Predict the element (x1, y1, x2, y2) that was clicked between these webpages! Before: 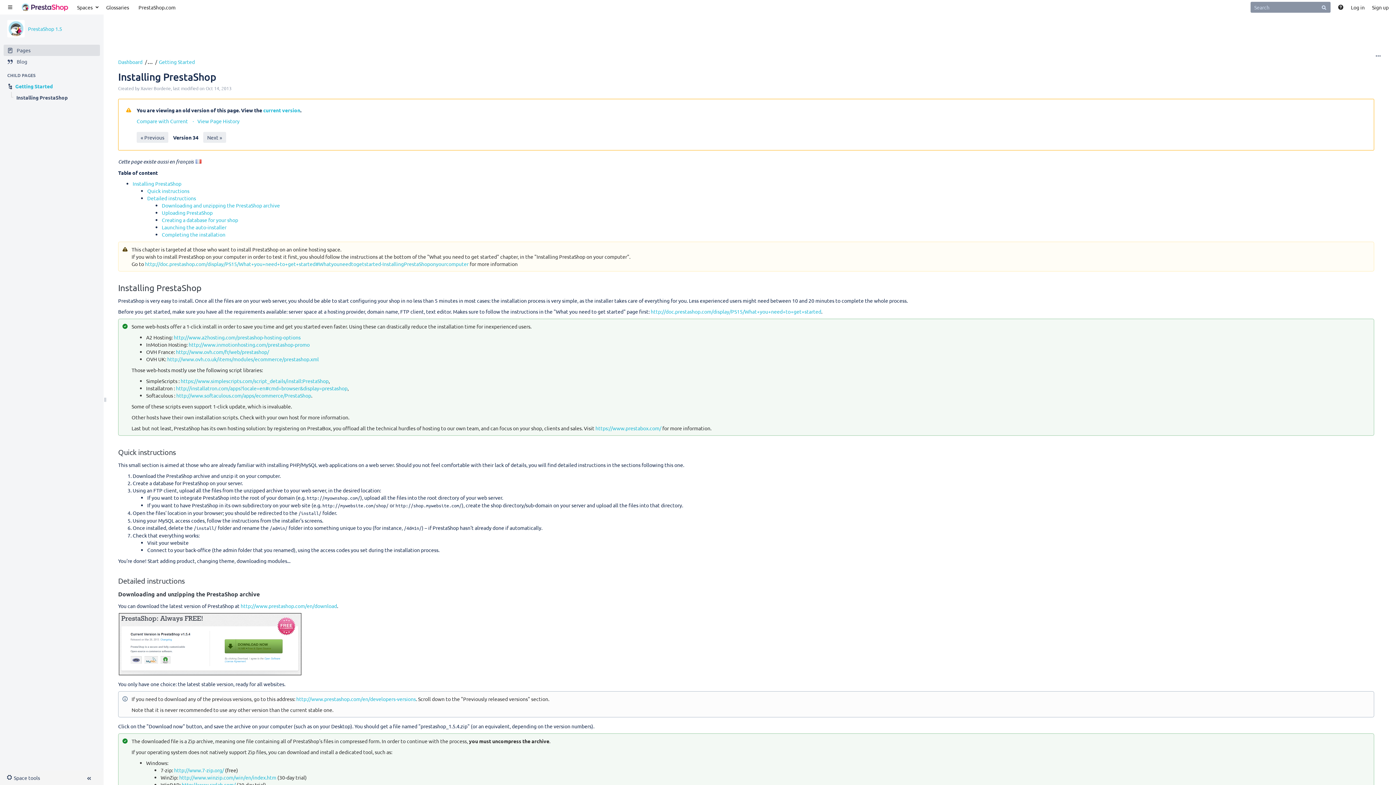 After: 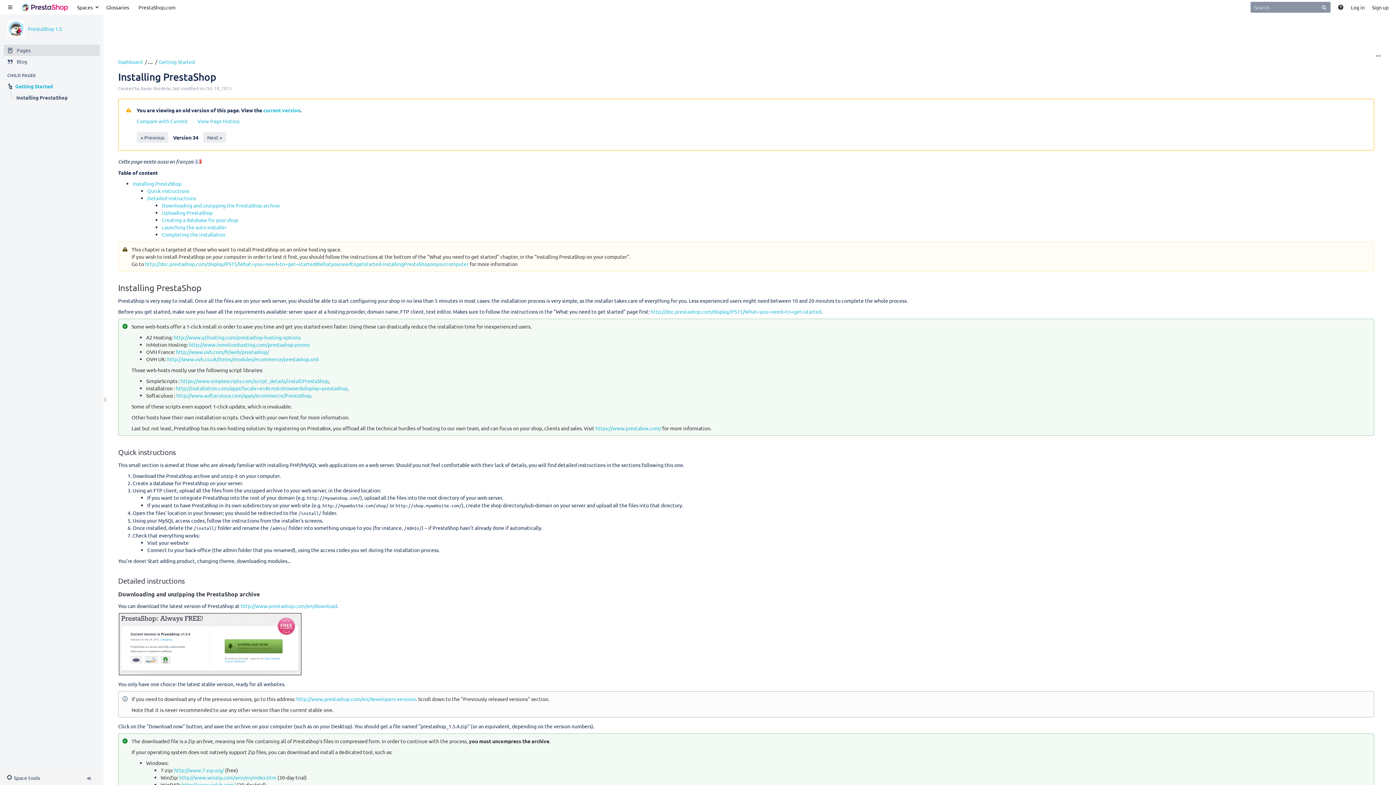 Action: label: Installing PrestaShop bbox: (118, 70, 216, 82)